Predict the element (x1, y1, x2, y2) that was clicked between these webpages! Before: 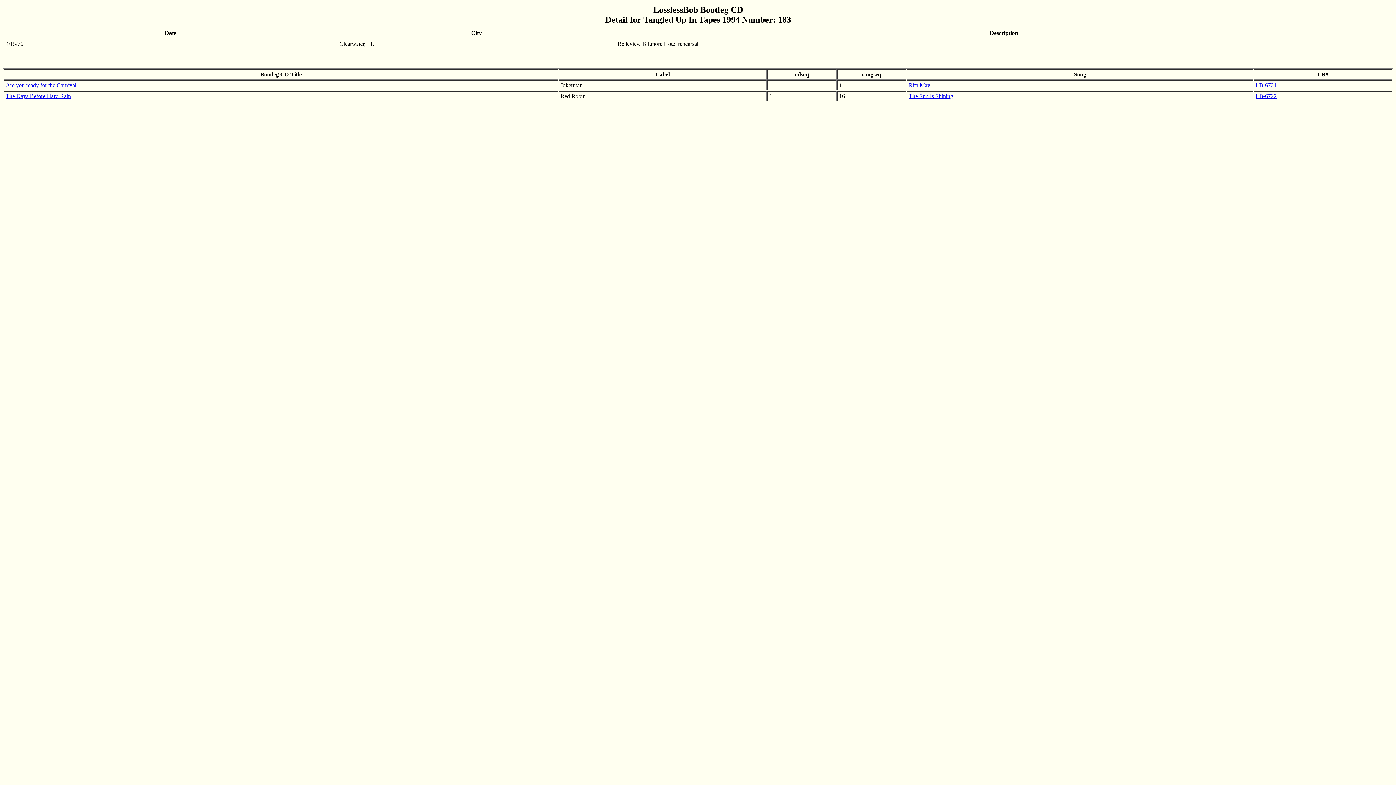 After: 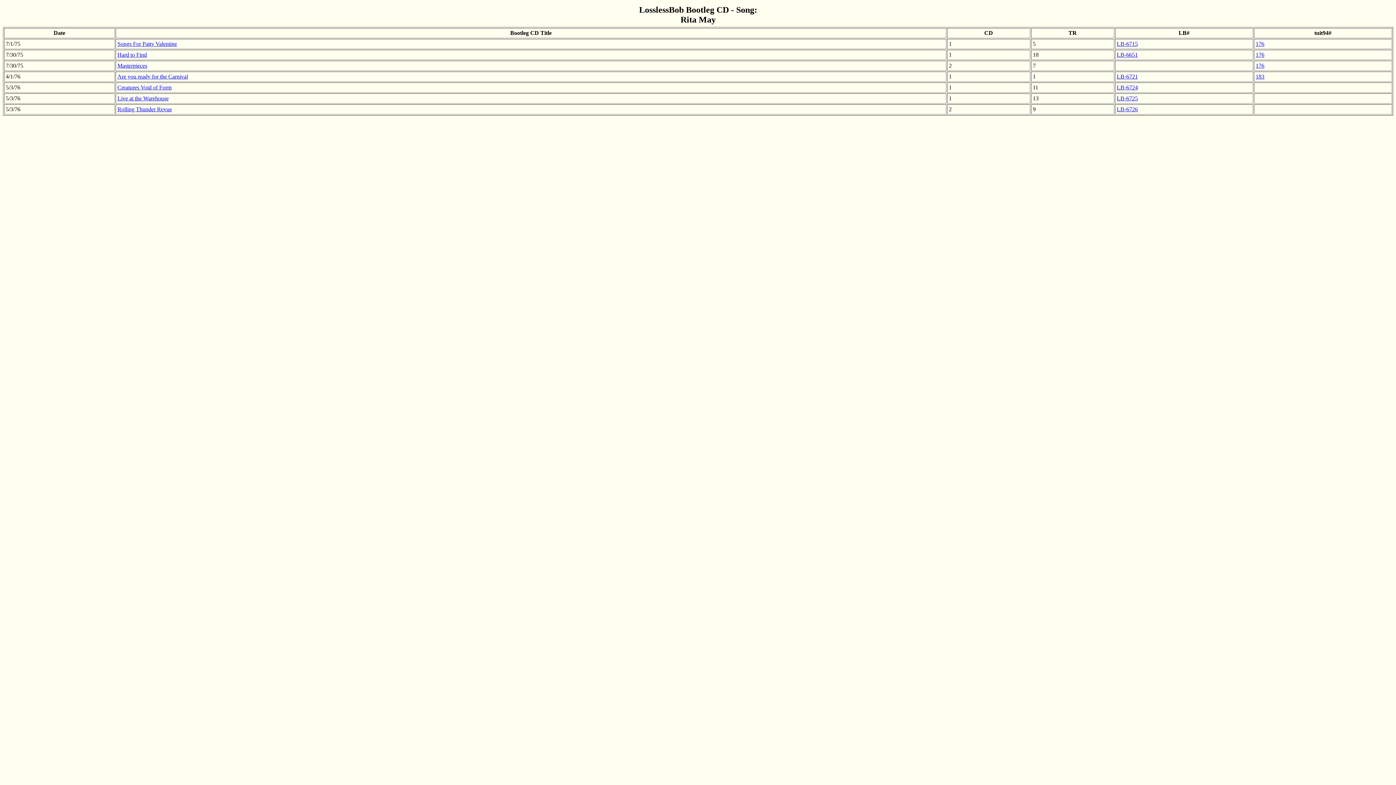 Action: bbox: (909, 82, 930, 88) label: Rita May